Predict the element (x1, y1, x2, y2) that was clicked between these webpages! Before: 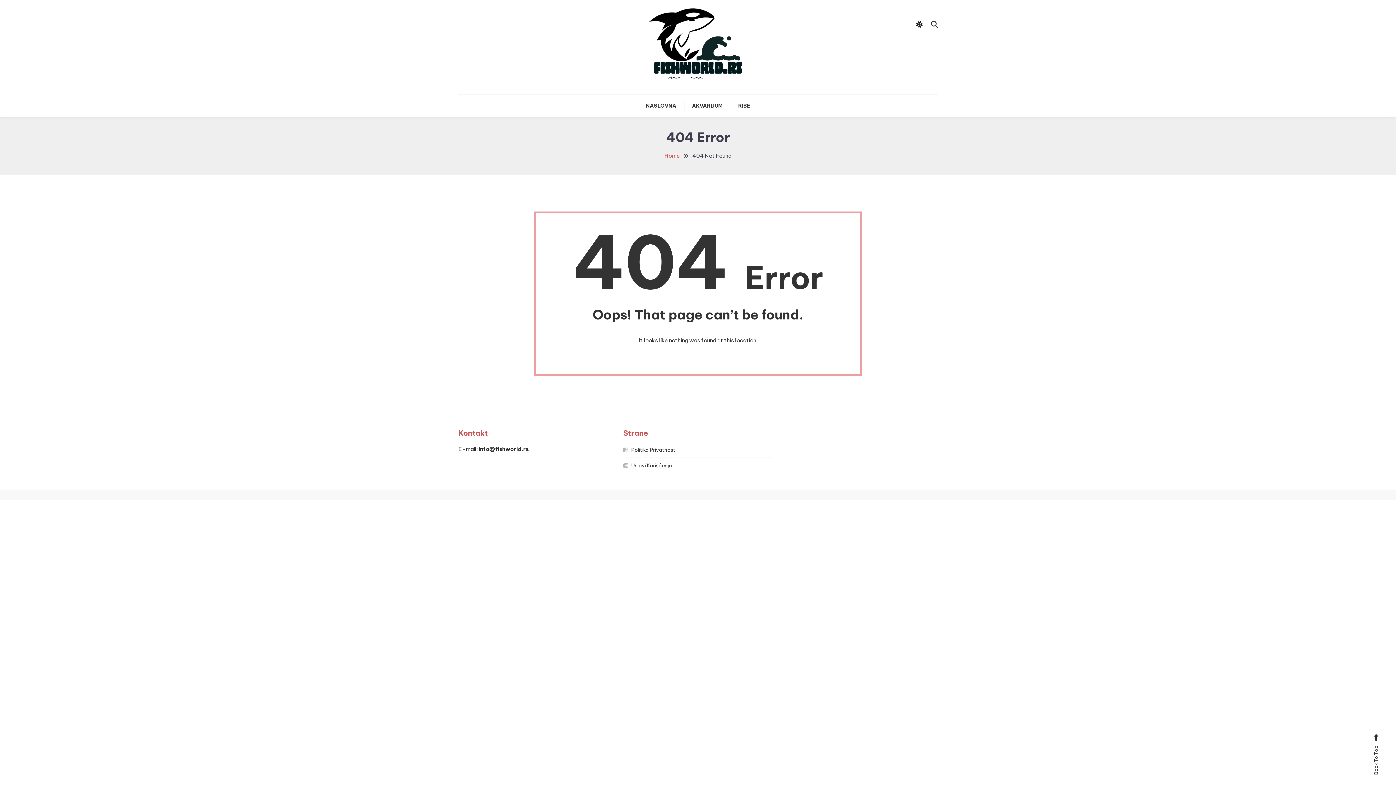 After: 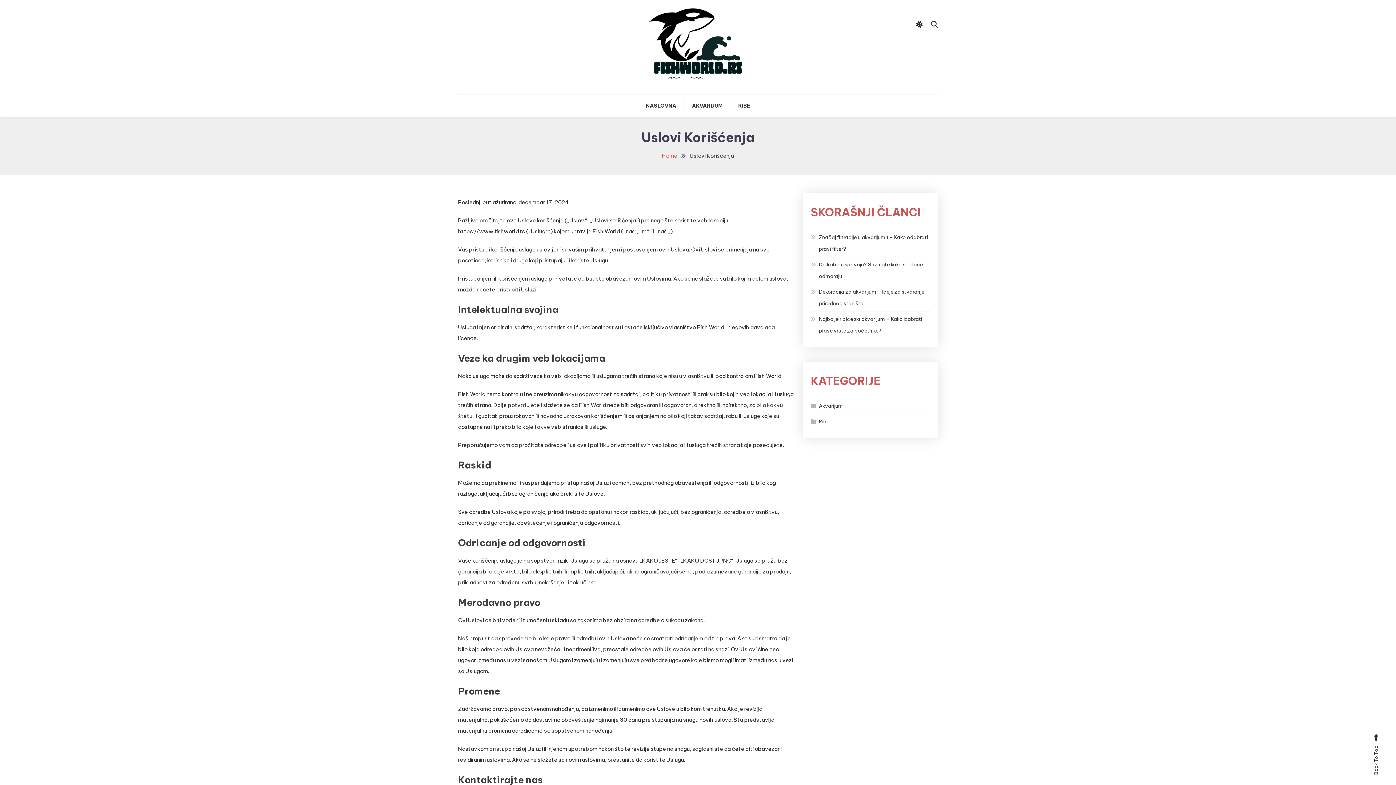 Action: label: Uslovi Korišćenja bbox: (623, 460, 672, 471)